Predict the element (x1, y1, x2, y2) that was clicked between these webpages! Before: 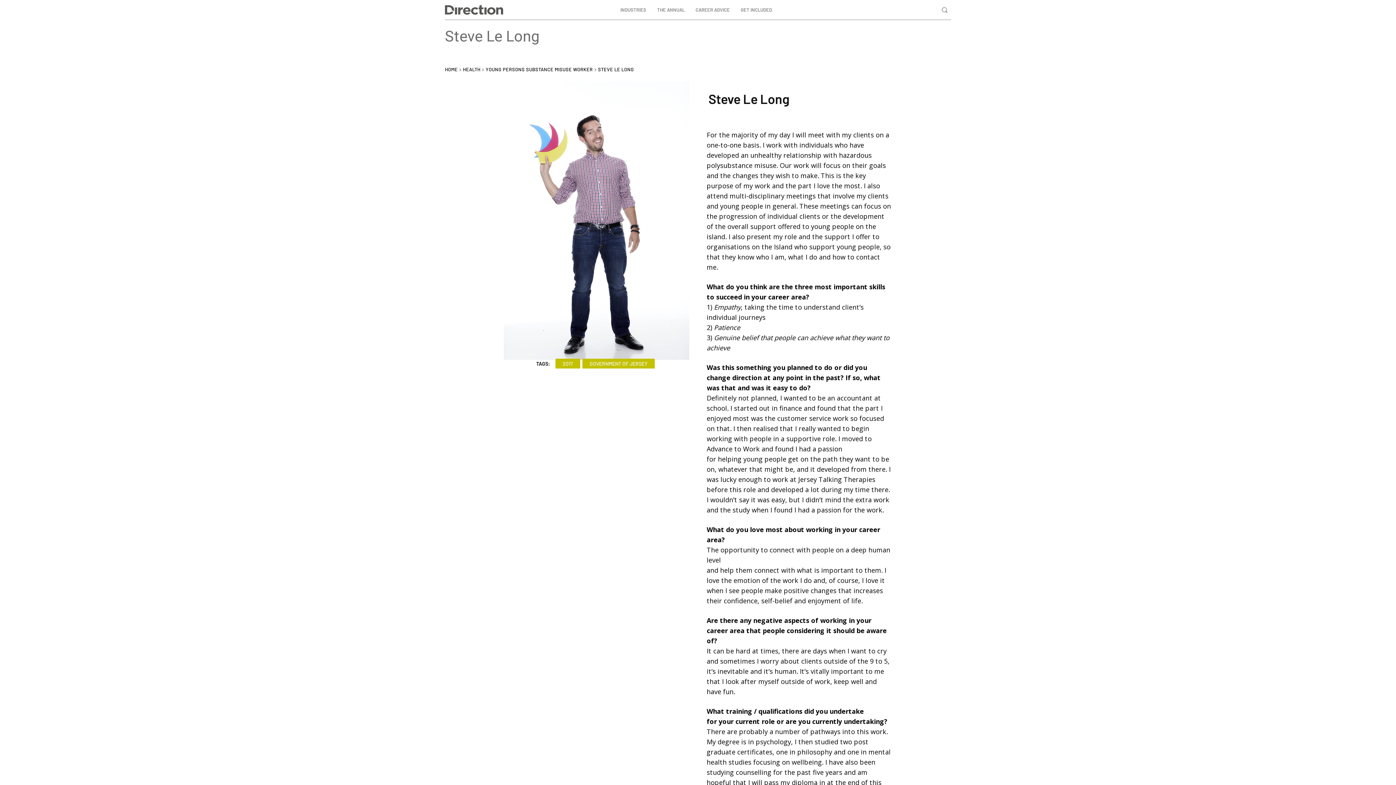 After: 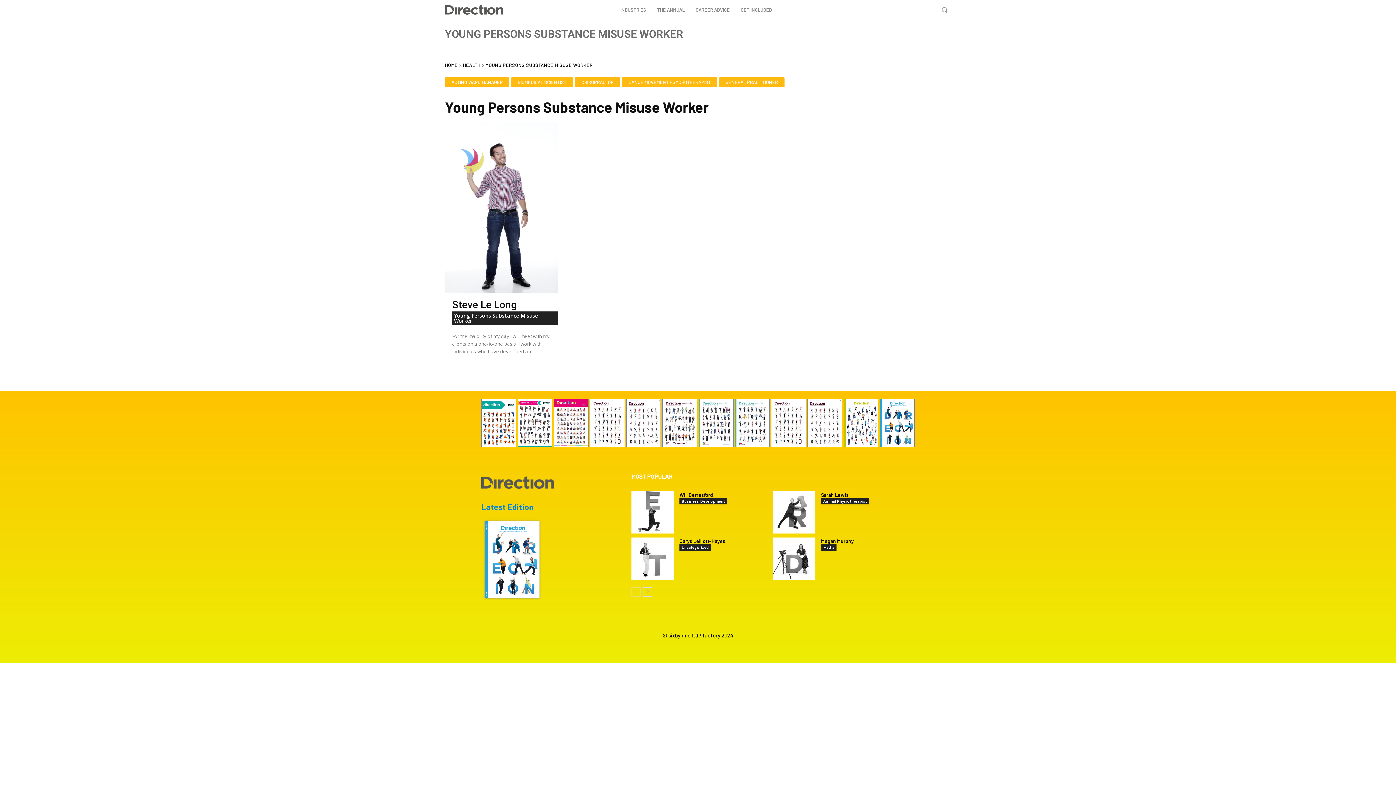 Action: label: YOUNG PERSONS SUBSTANCE MISUSE WORKER bbox: (485, 66, 592, 72)